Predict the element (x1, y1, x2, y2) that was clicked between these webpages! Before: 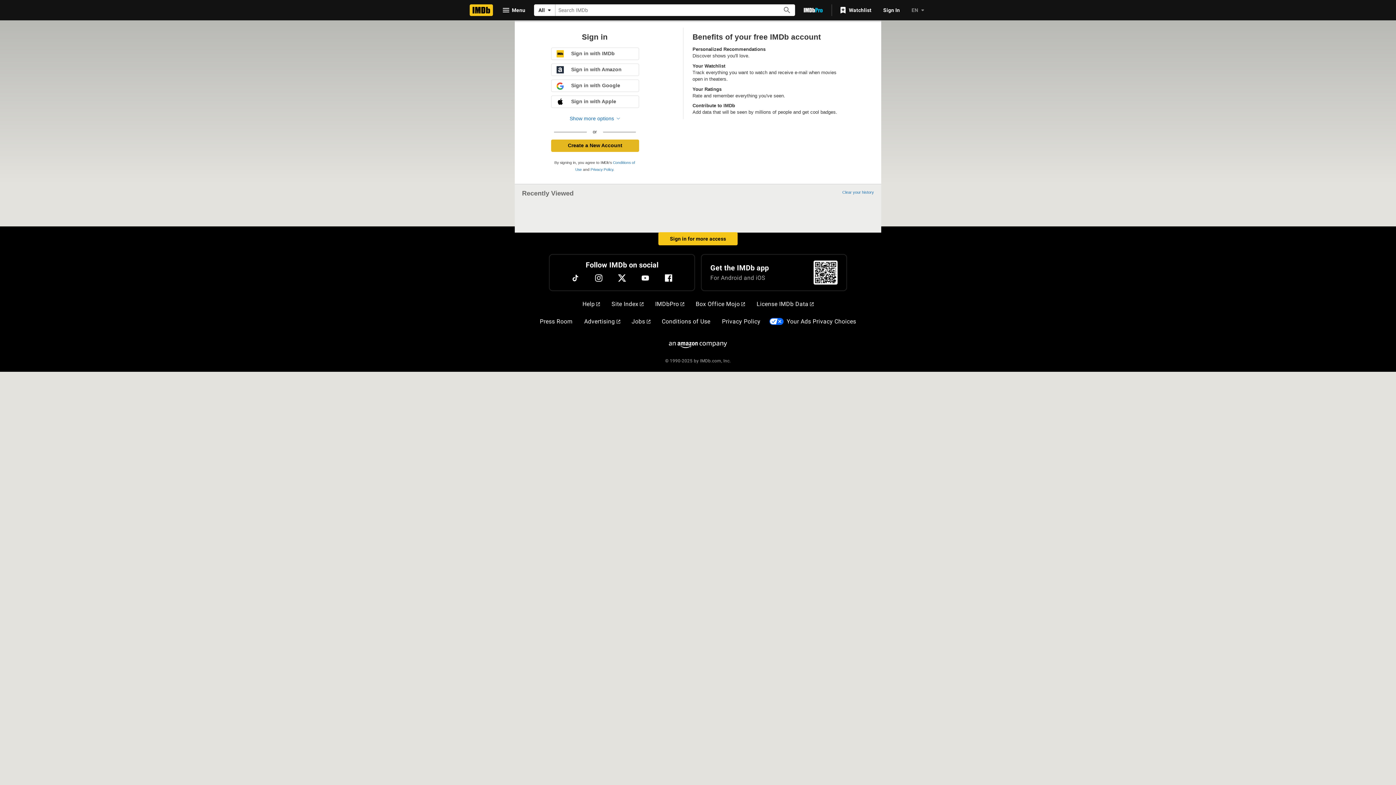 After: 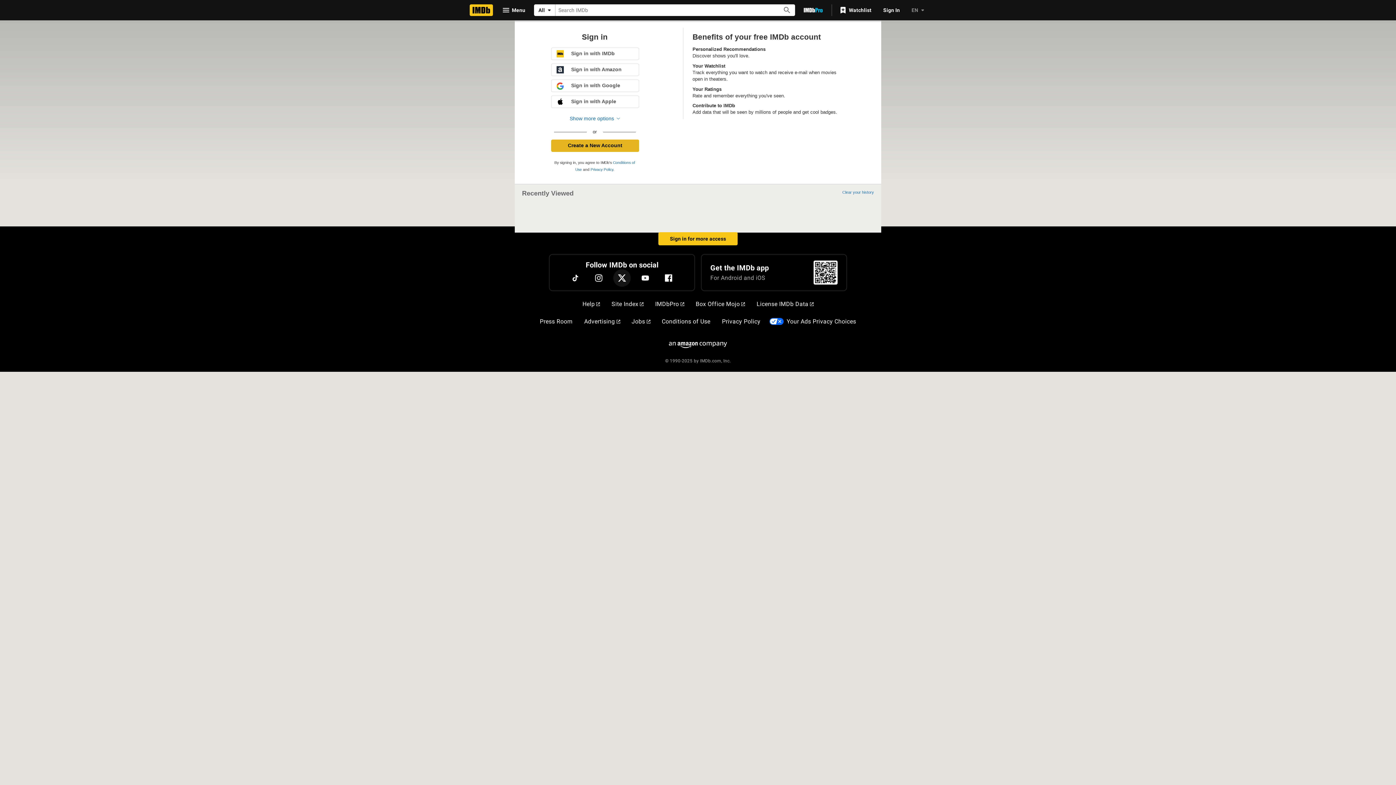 Action: bbox: (613, 269, 630, 286) label: Twitter